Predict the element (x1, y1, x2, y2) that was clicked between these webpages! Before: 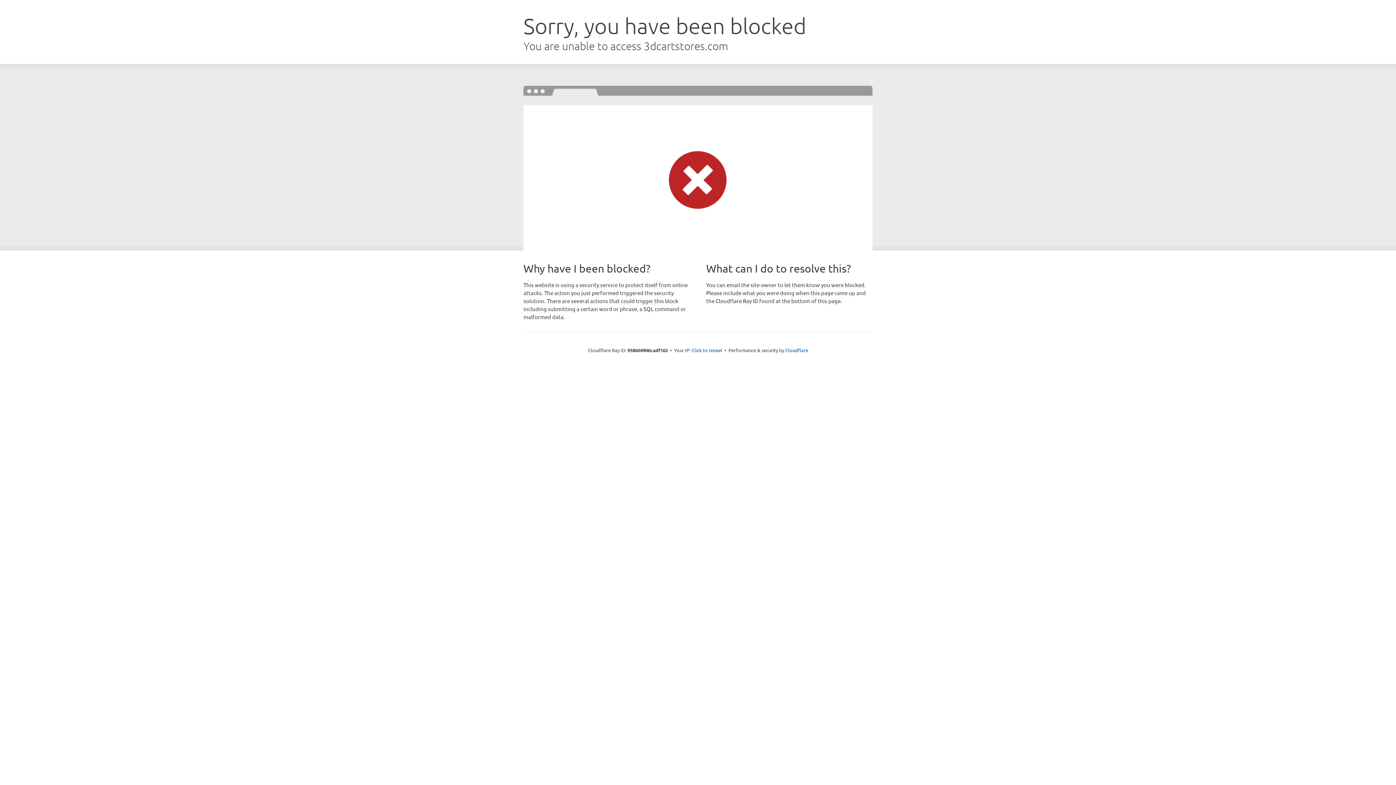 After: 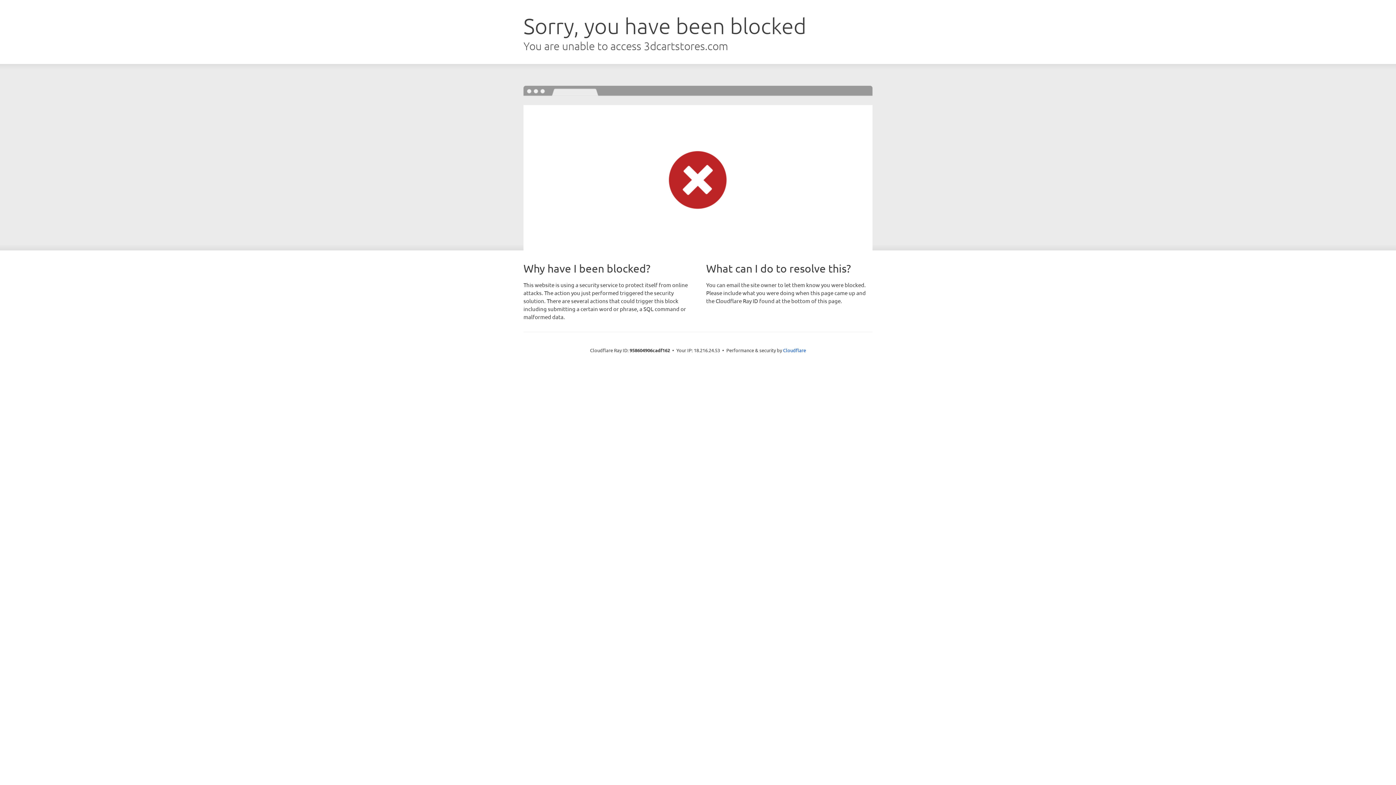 Action: label: Click to reveal bbox: (691, 346, 722, 353)